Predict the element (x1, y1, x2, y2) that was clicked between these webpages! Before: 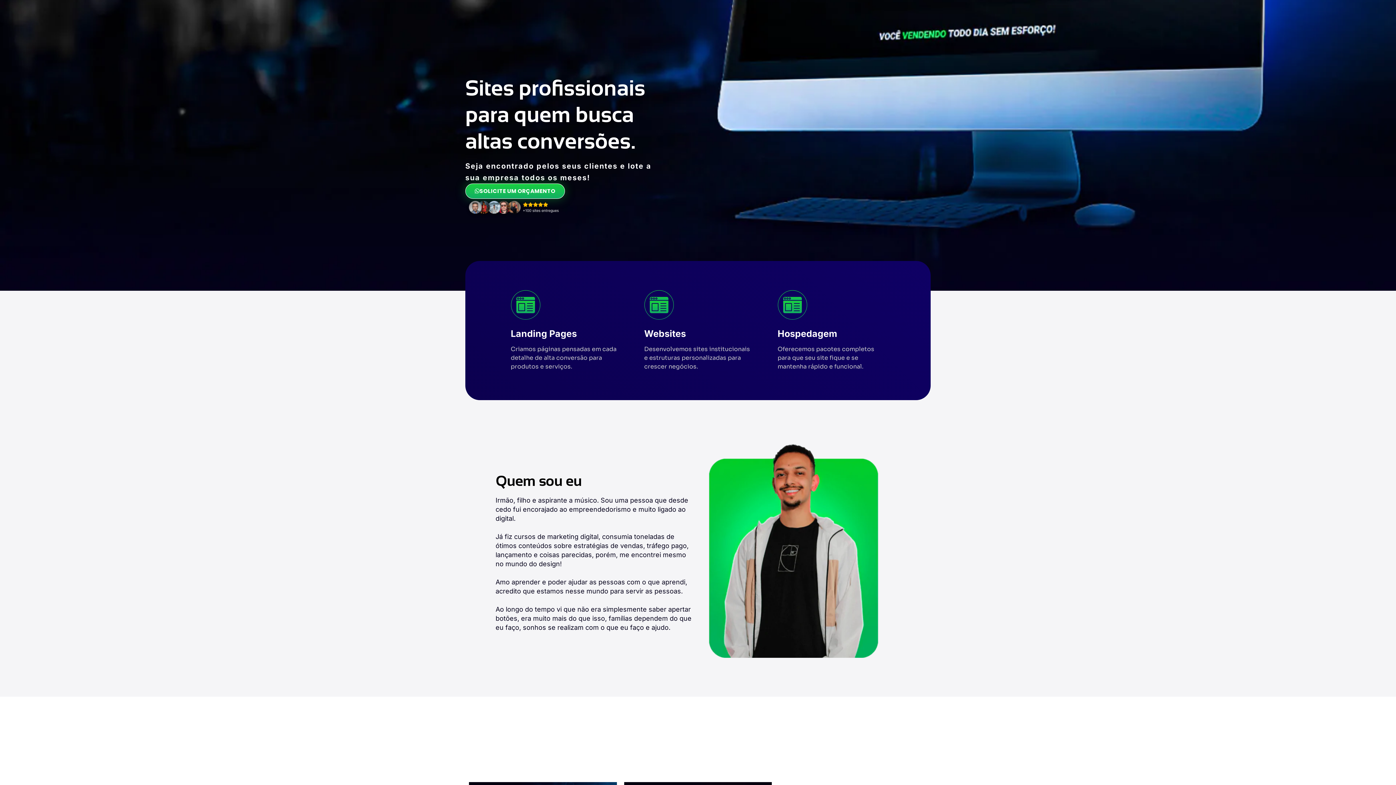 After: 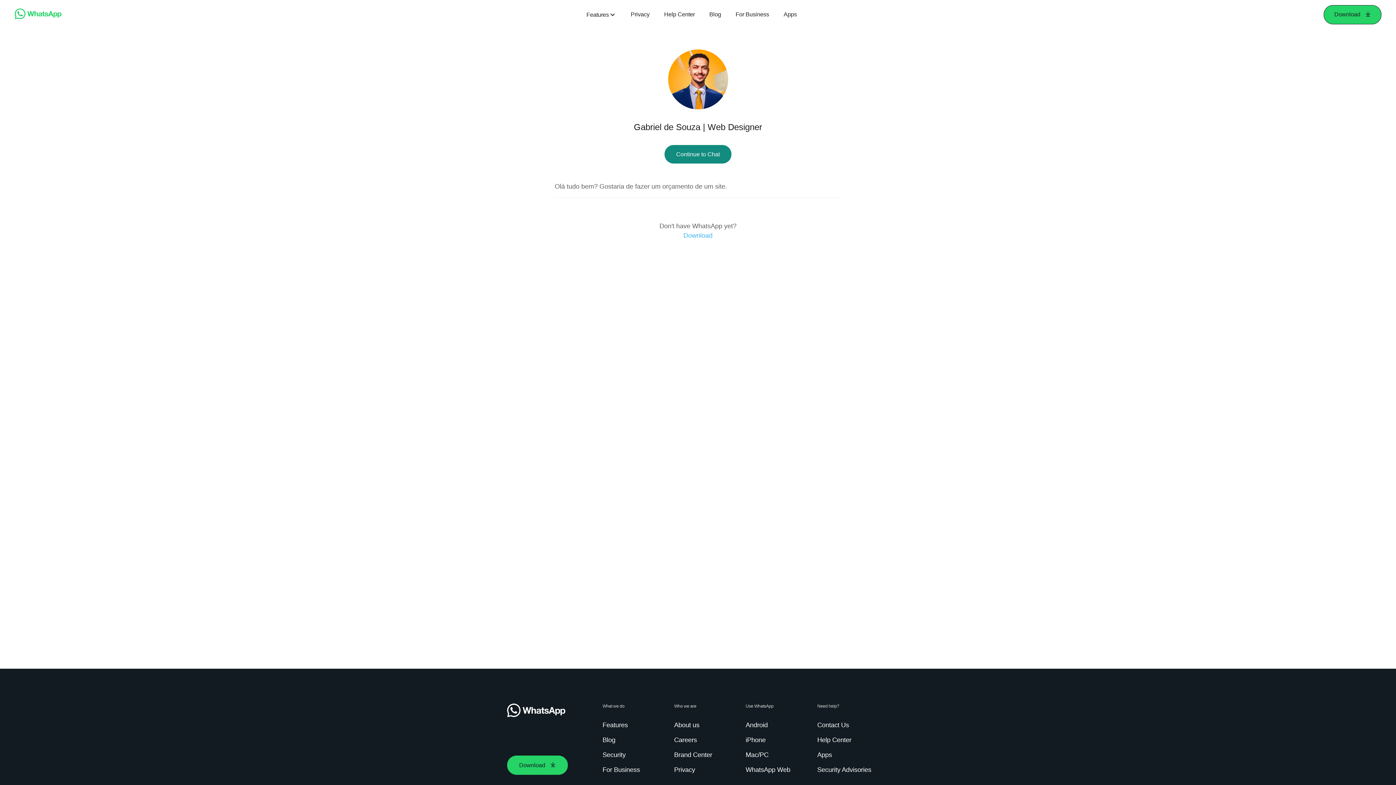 Action: bbox: (465, 183, 564, 198) label: SOLICITE UM ORÇAMENTO